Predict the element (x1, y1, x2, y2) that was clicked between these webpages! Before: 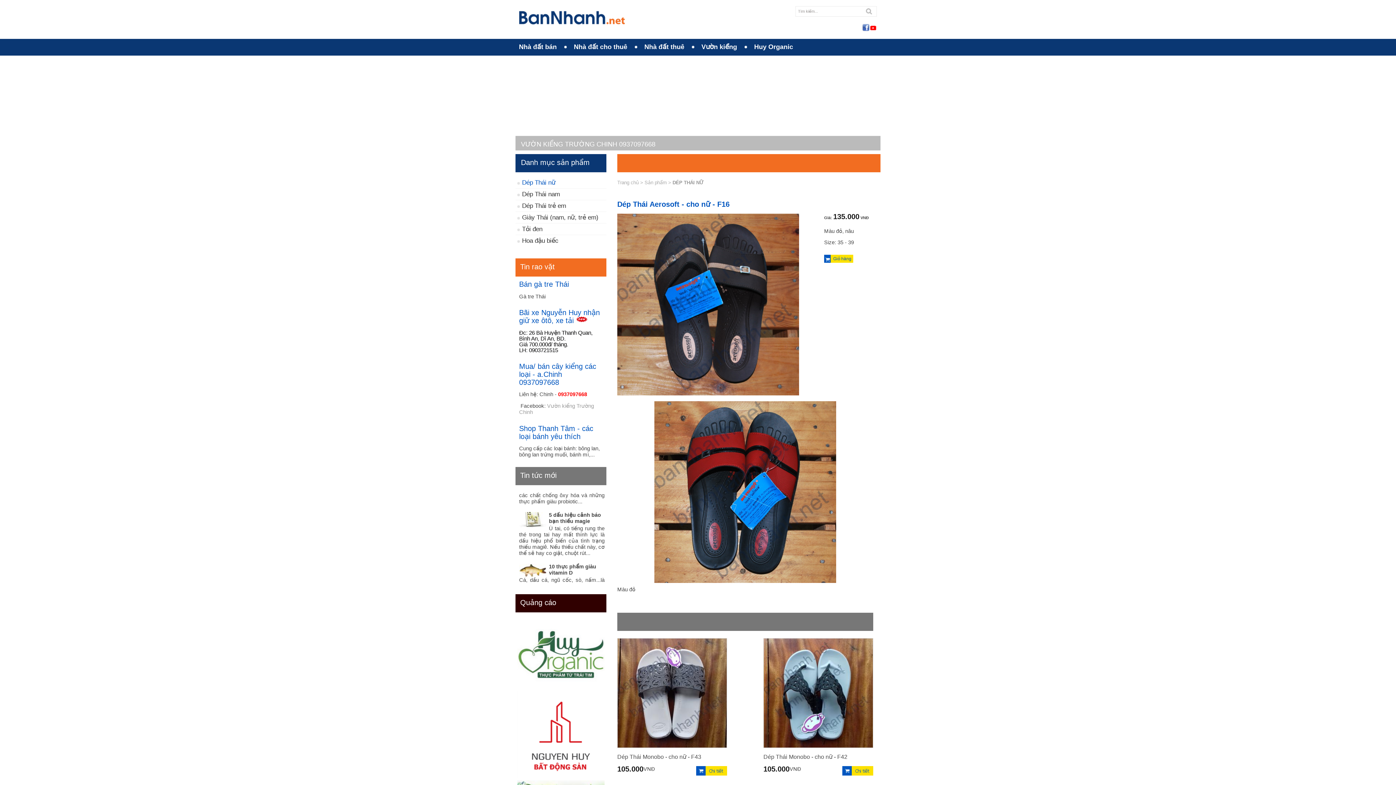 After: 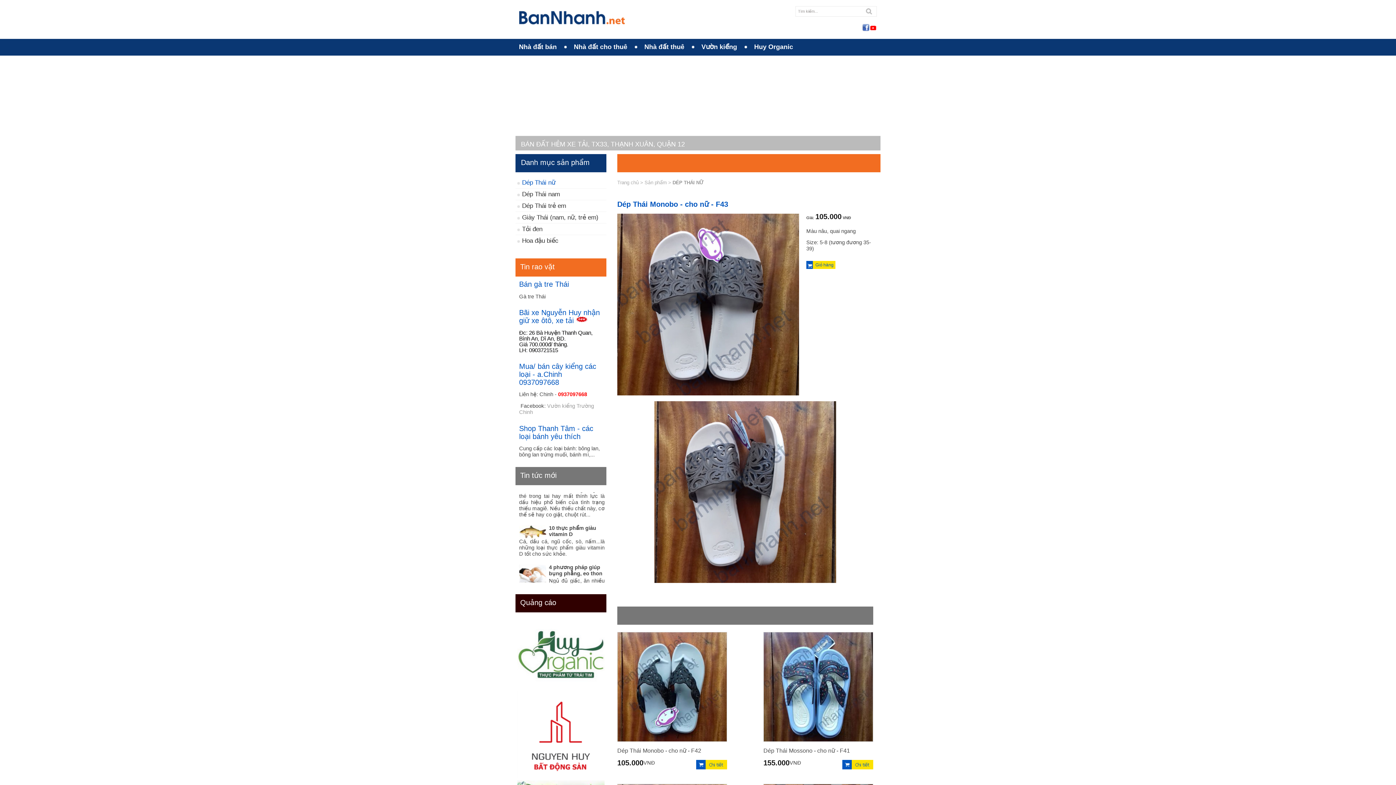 Action: bbox: (617, 754, 701, 760) label: Dép Thái Monobo - cho nữ - F43